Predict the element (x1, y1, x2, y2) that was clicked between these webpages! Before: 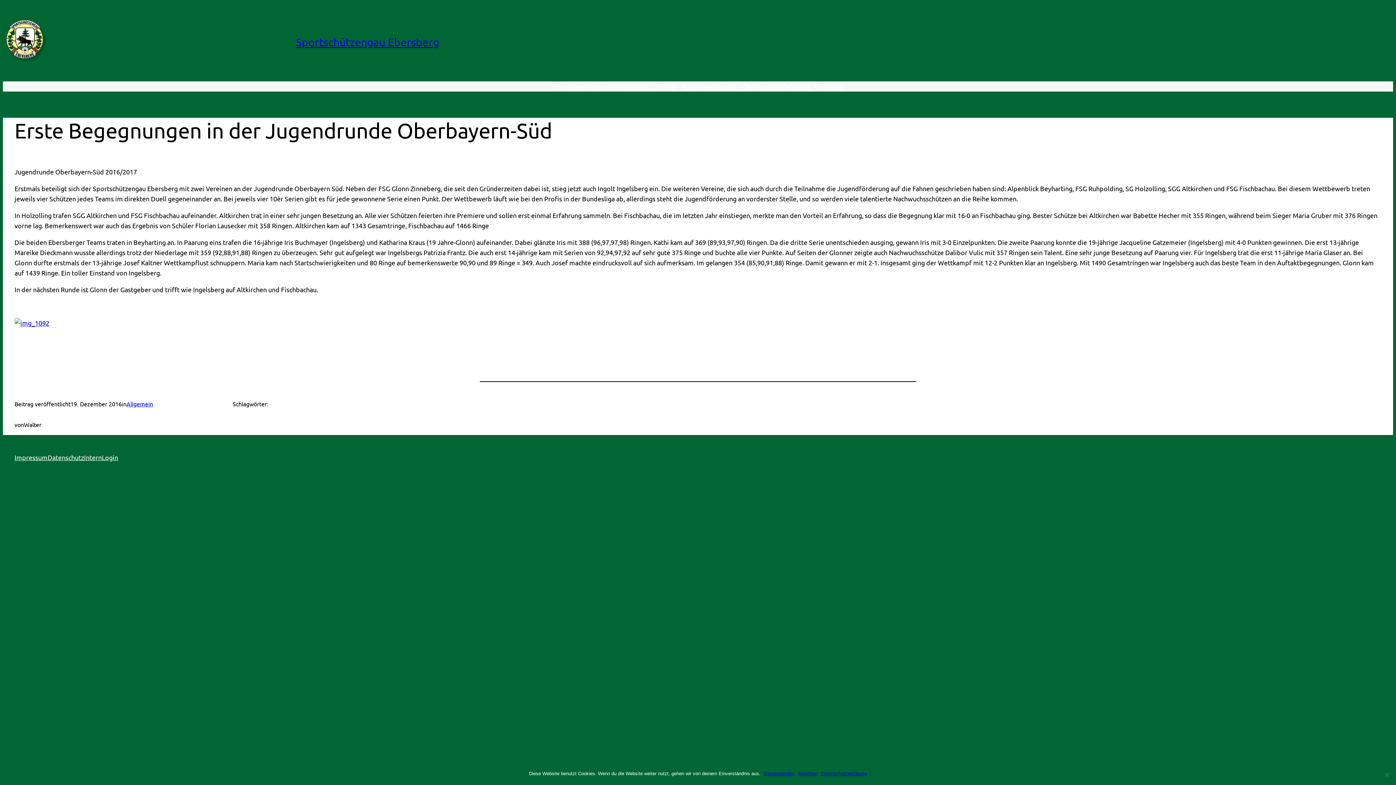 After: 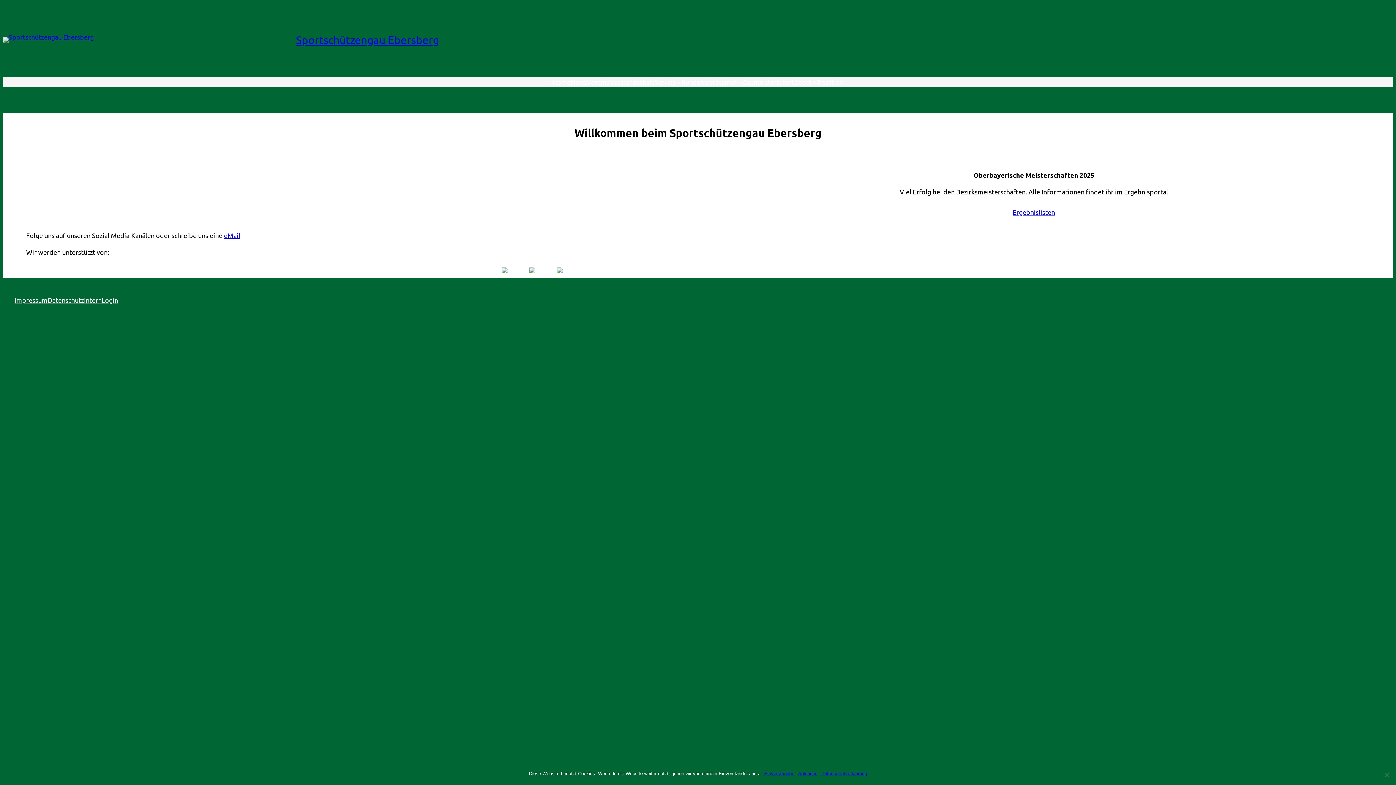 Action: label: Home bbox: (552, 81, 570, 91)